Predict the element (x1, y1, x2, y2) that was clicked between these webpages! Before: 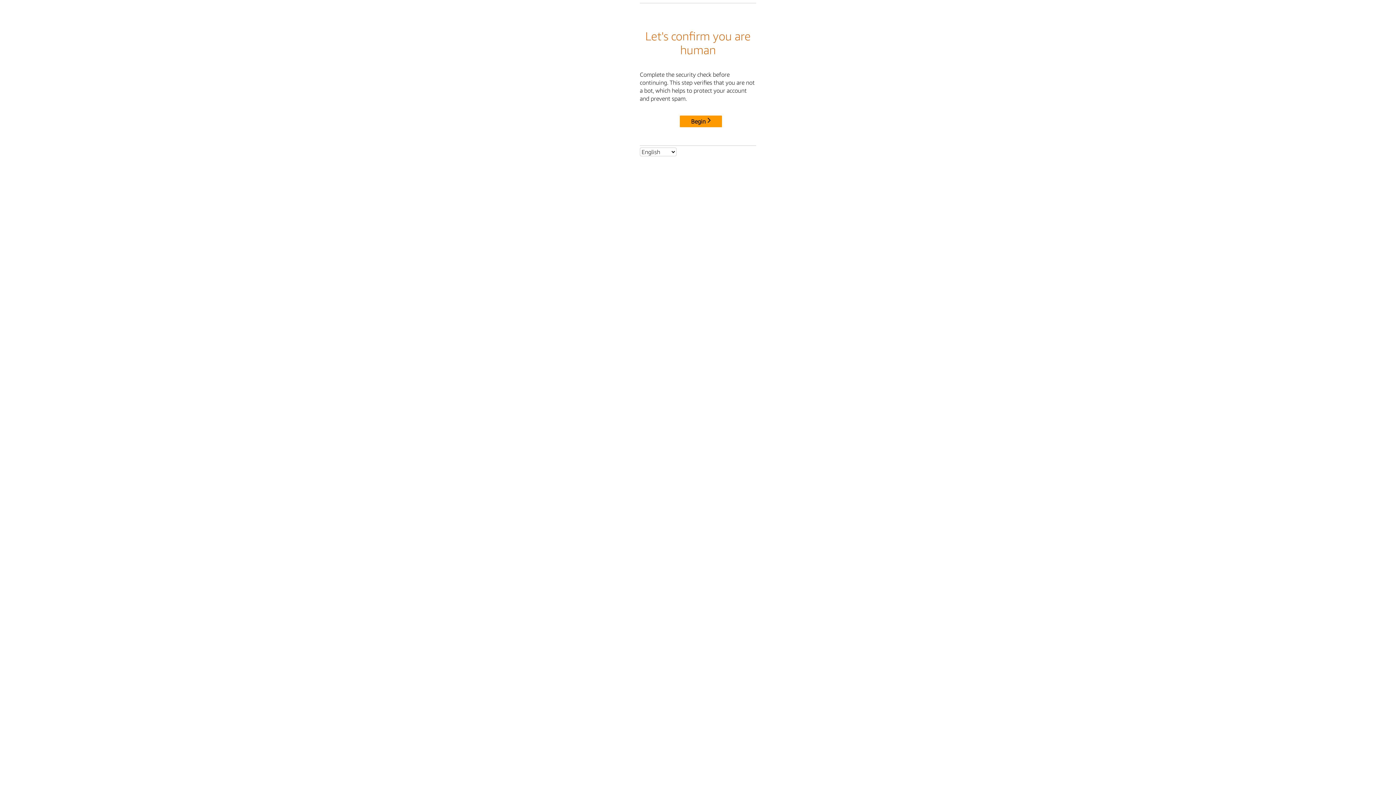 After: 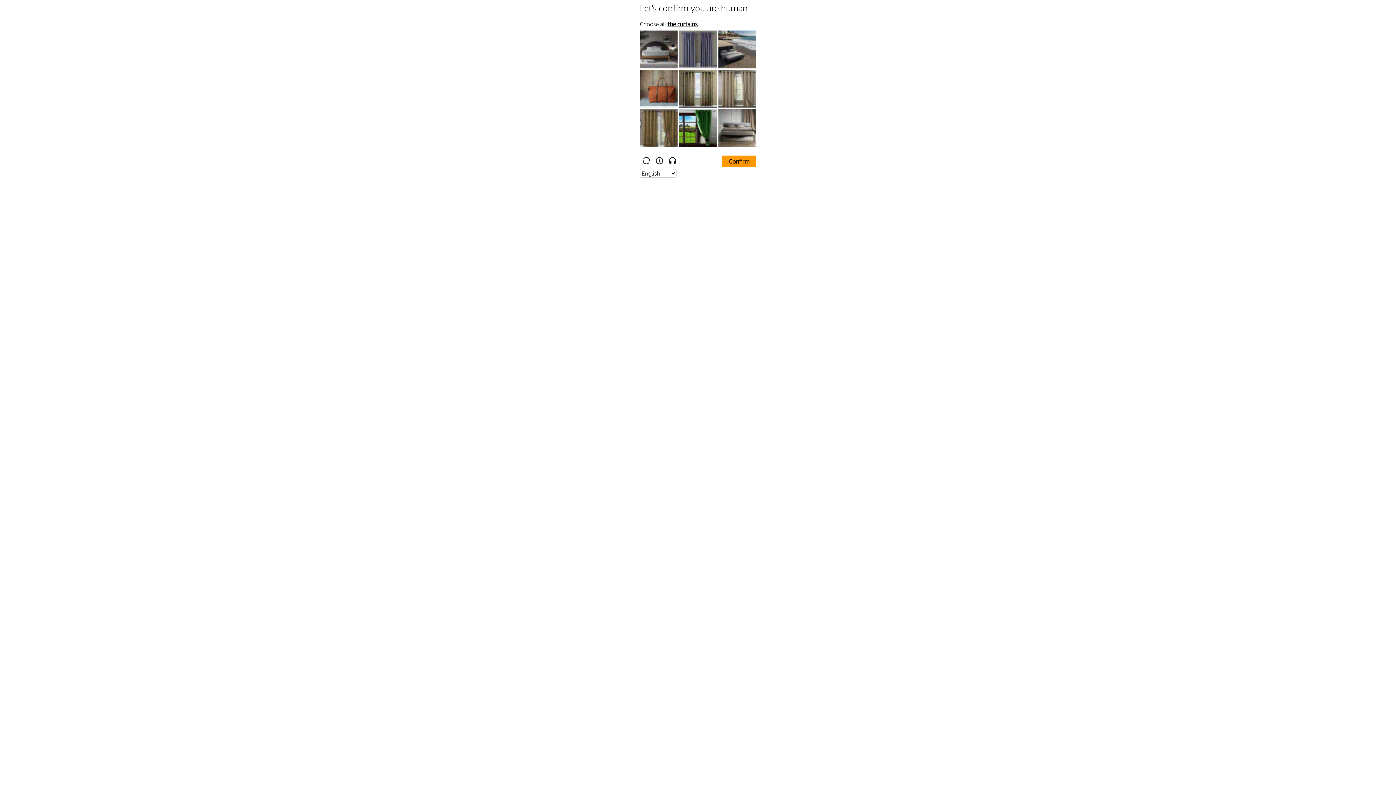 Action: bbox: (680, 115, 722, 127) label: Begin